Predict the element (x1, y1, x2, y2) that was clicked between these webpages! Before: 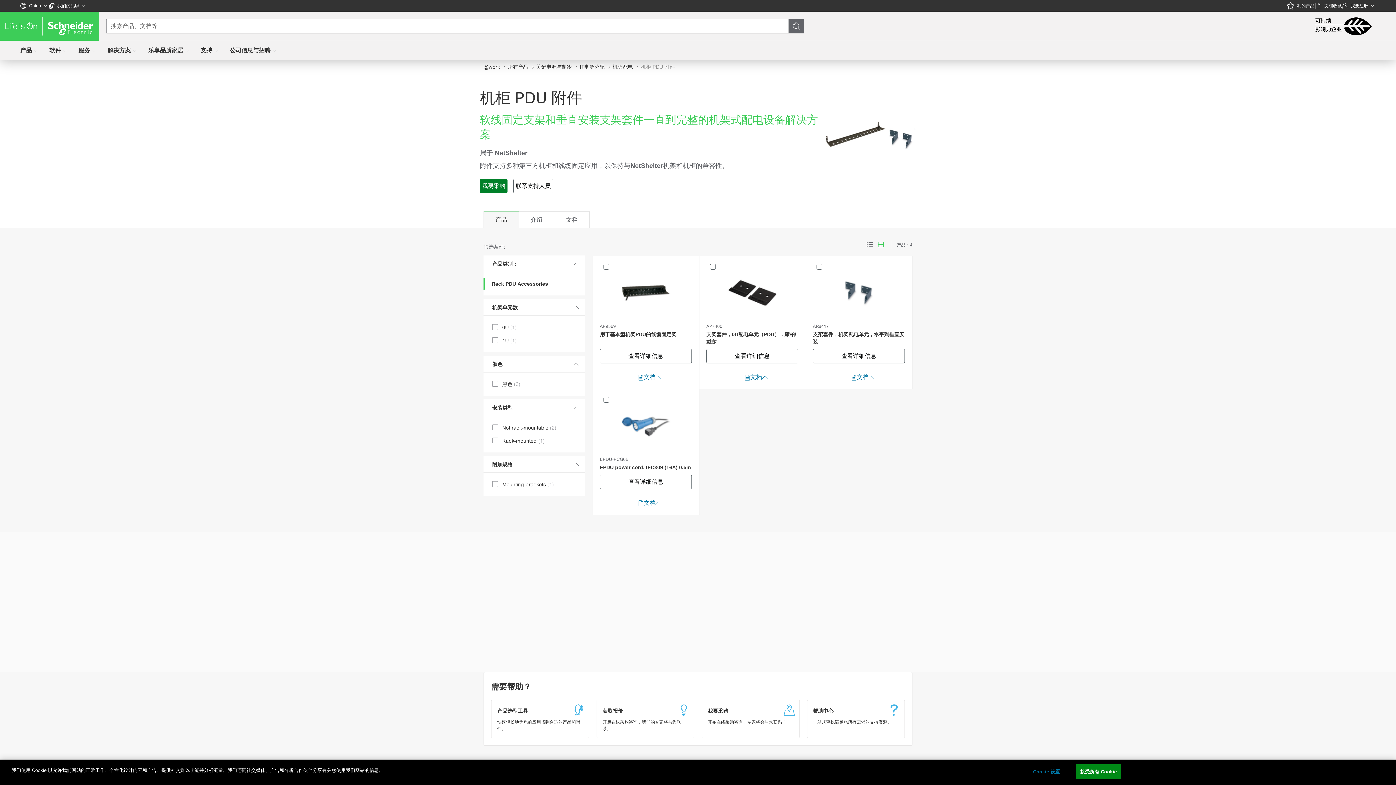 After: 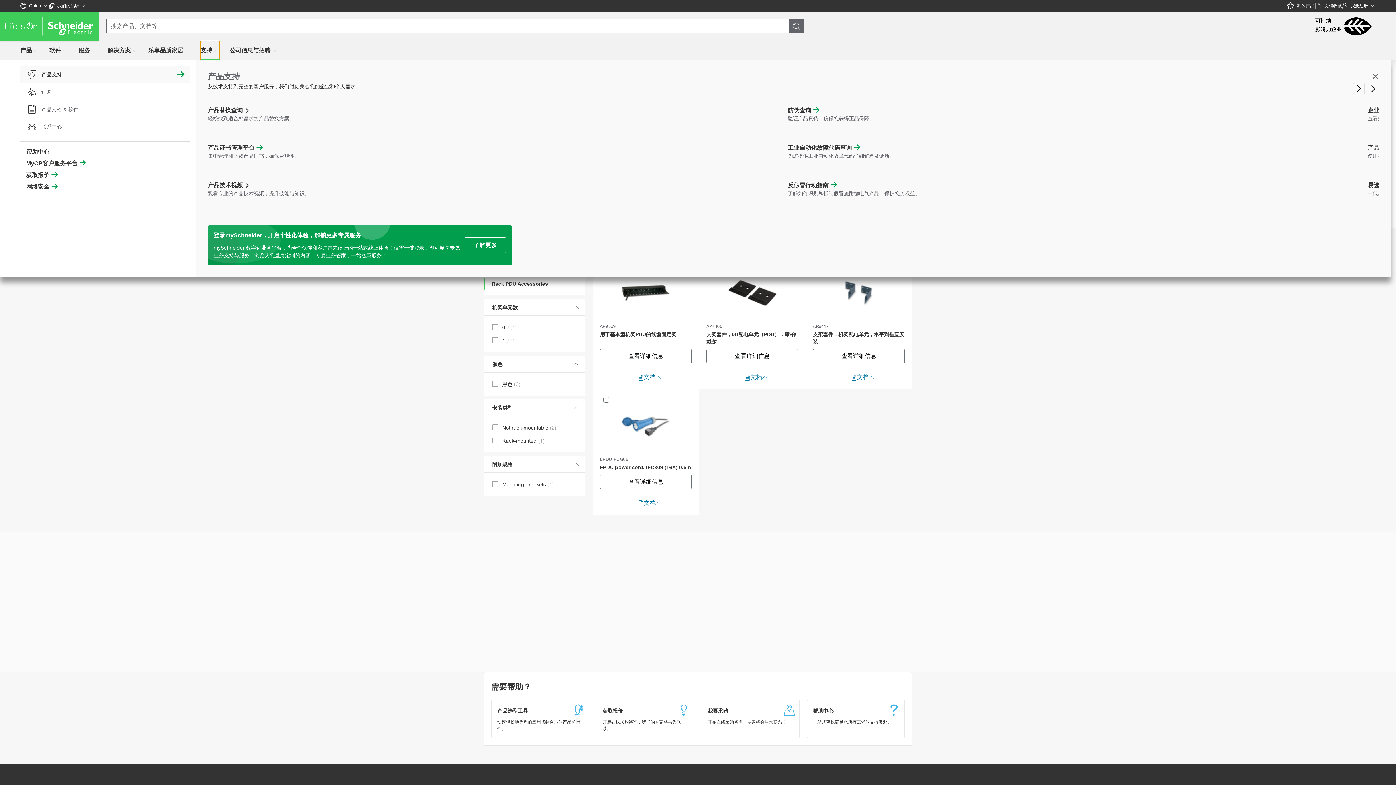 Action: label: 支持 bbox: (200, 41, 219, 60)